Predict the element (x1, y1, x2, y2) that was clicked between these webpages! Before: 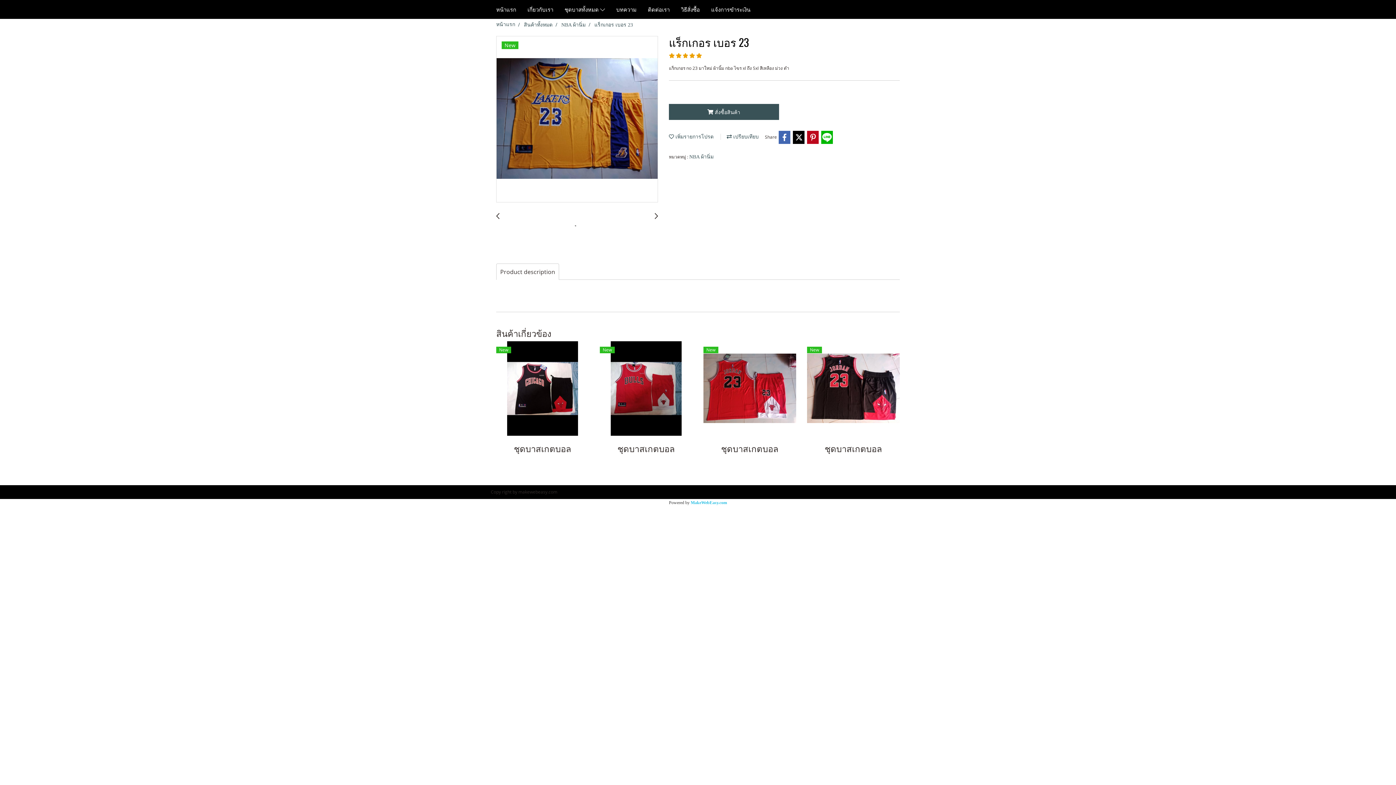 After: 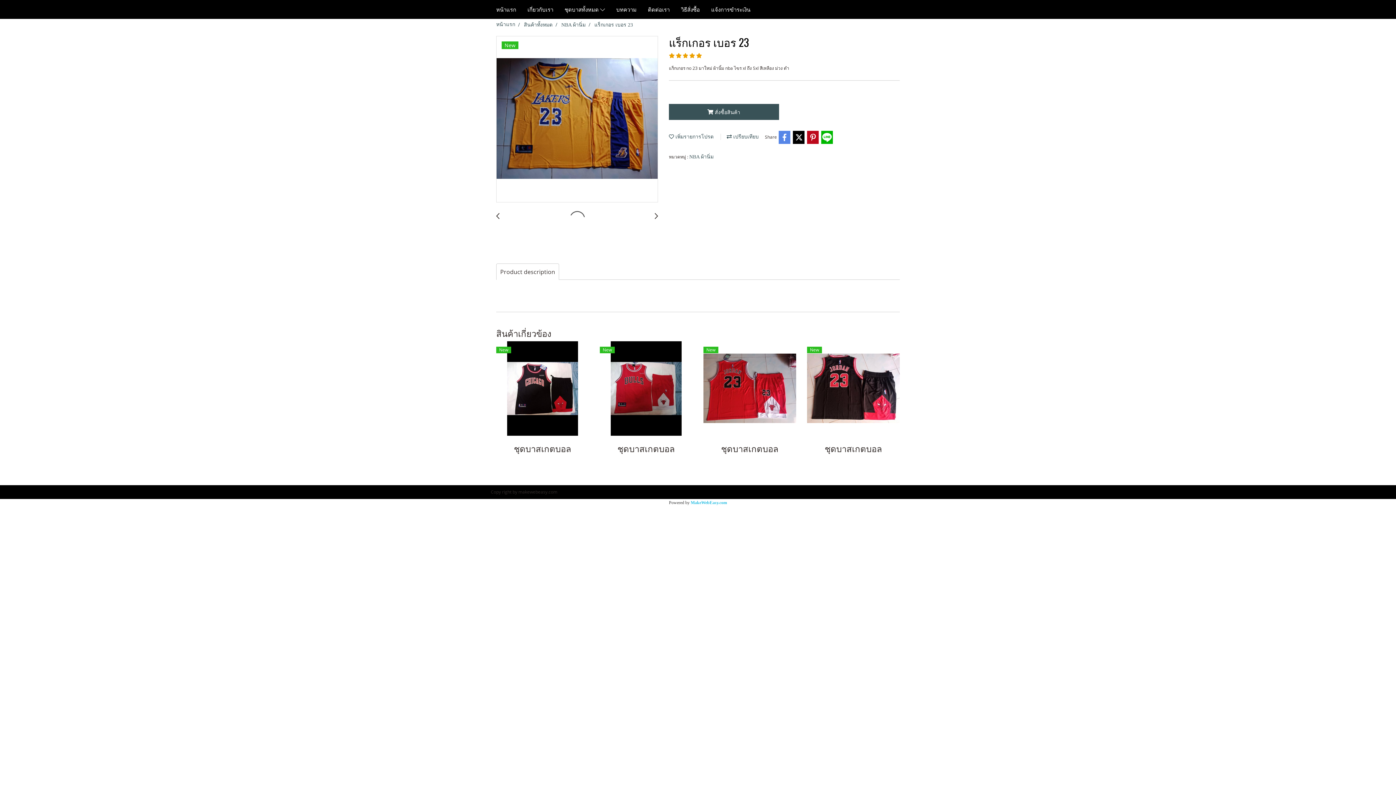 Action: bbox: (778, 130, 791, 144)